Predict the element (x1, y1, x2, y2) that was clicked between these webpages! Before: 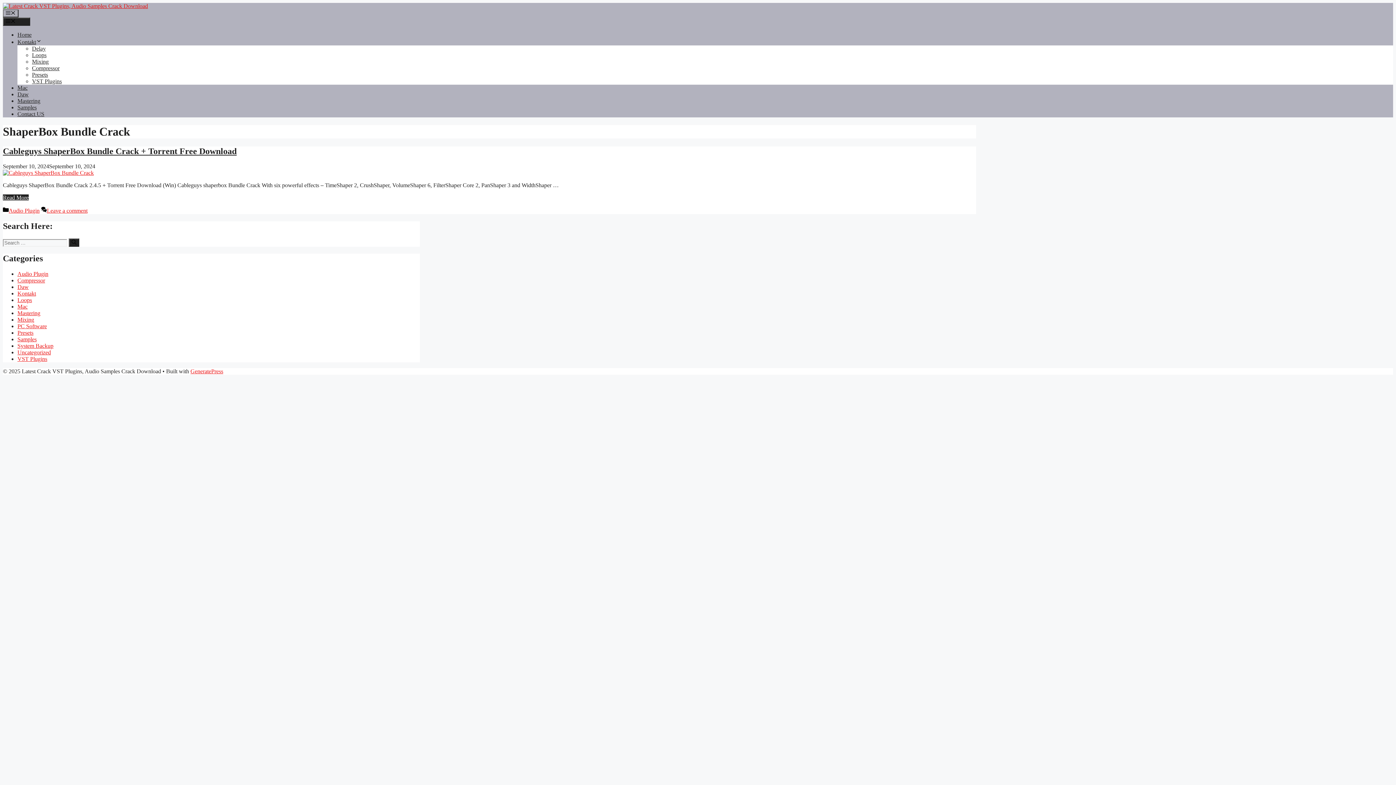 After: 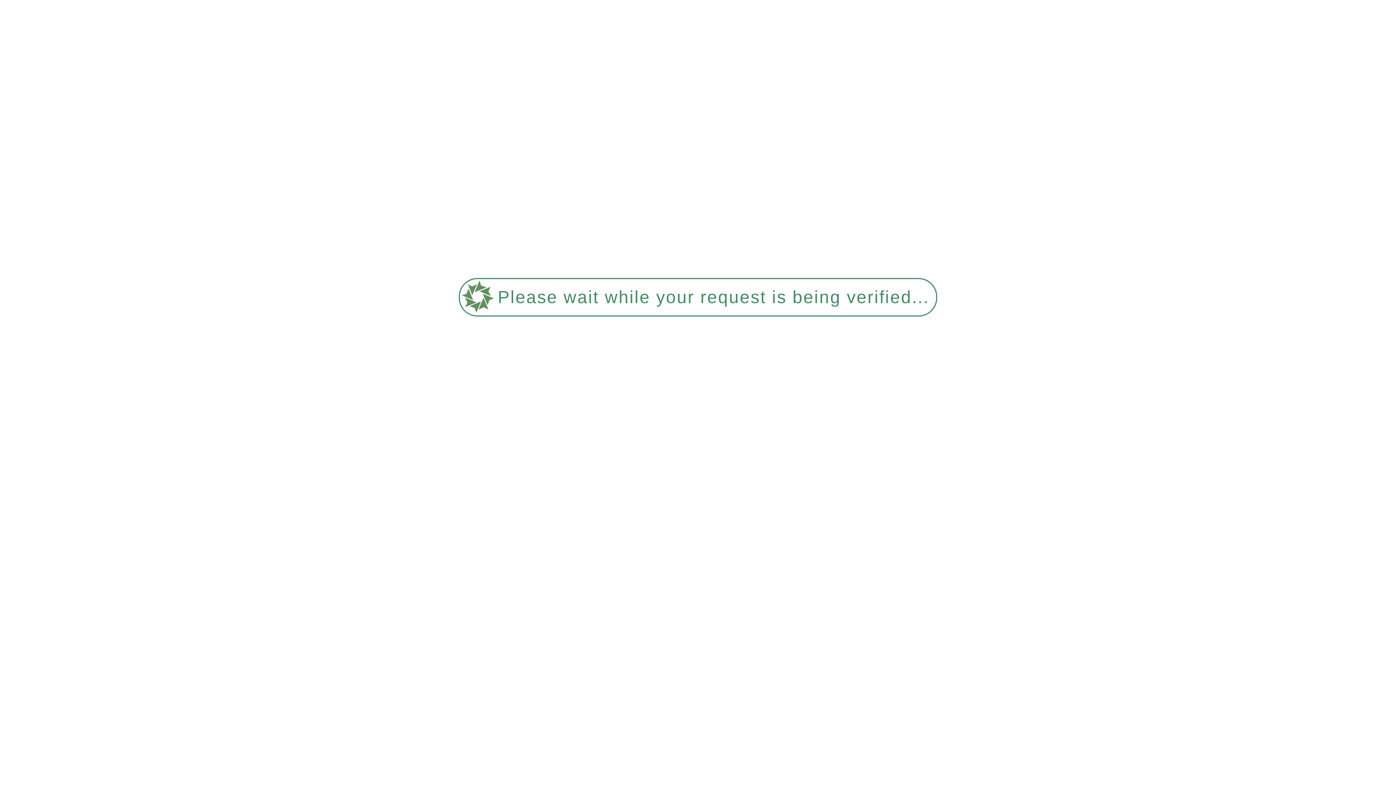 Action: bbox: (17, 303, 27, 309) label: Mac